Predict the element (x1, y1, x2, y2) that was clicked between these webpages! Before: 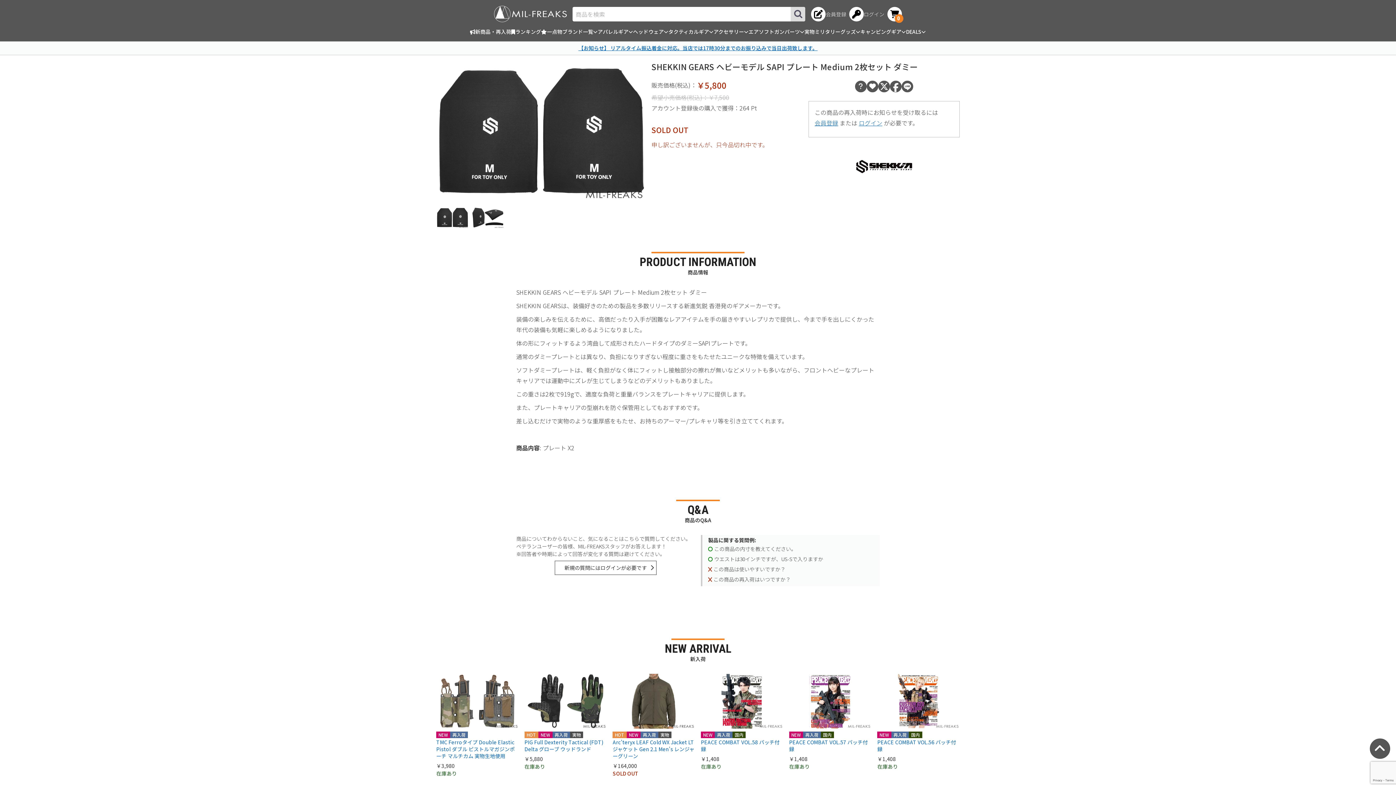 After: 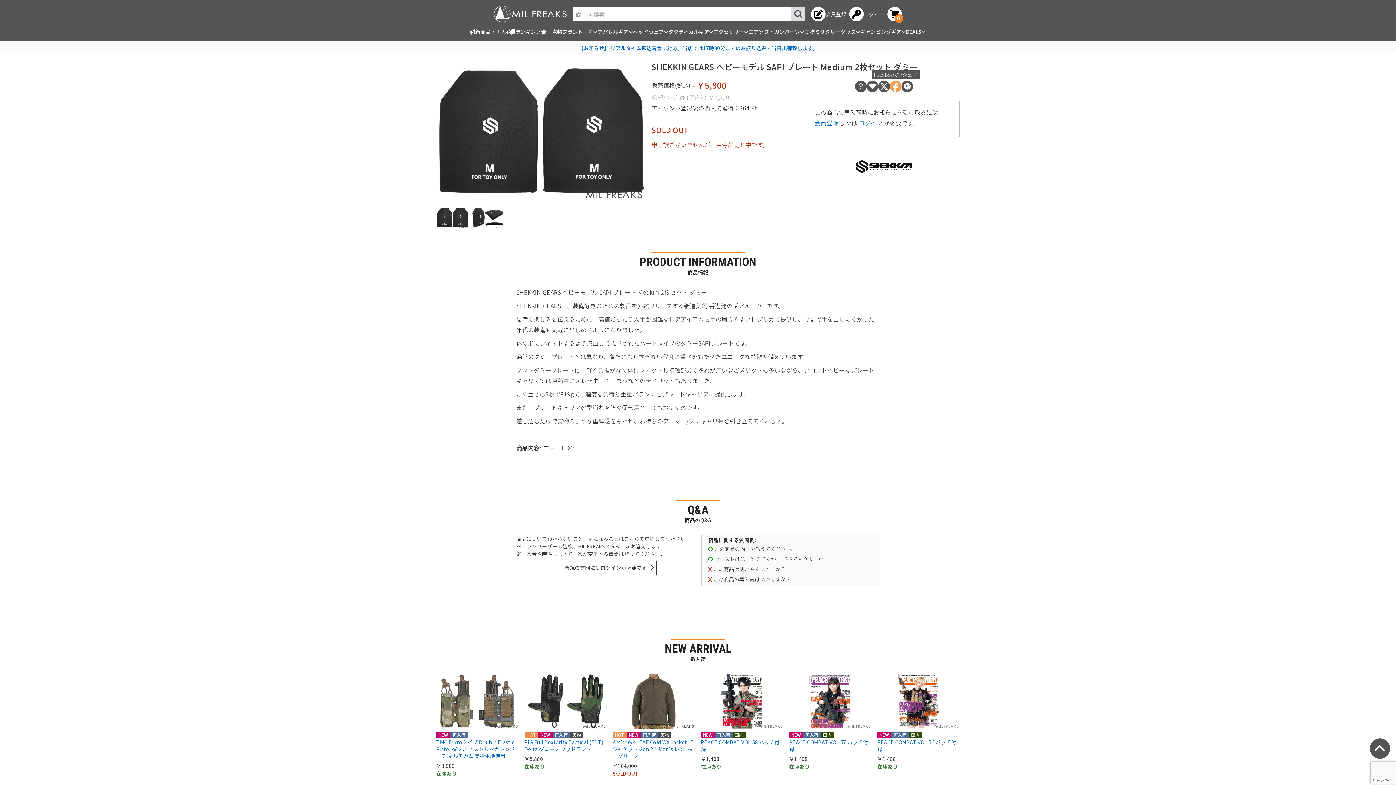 Action: bbox: (890, 80, 901, 92)